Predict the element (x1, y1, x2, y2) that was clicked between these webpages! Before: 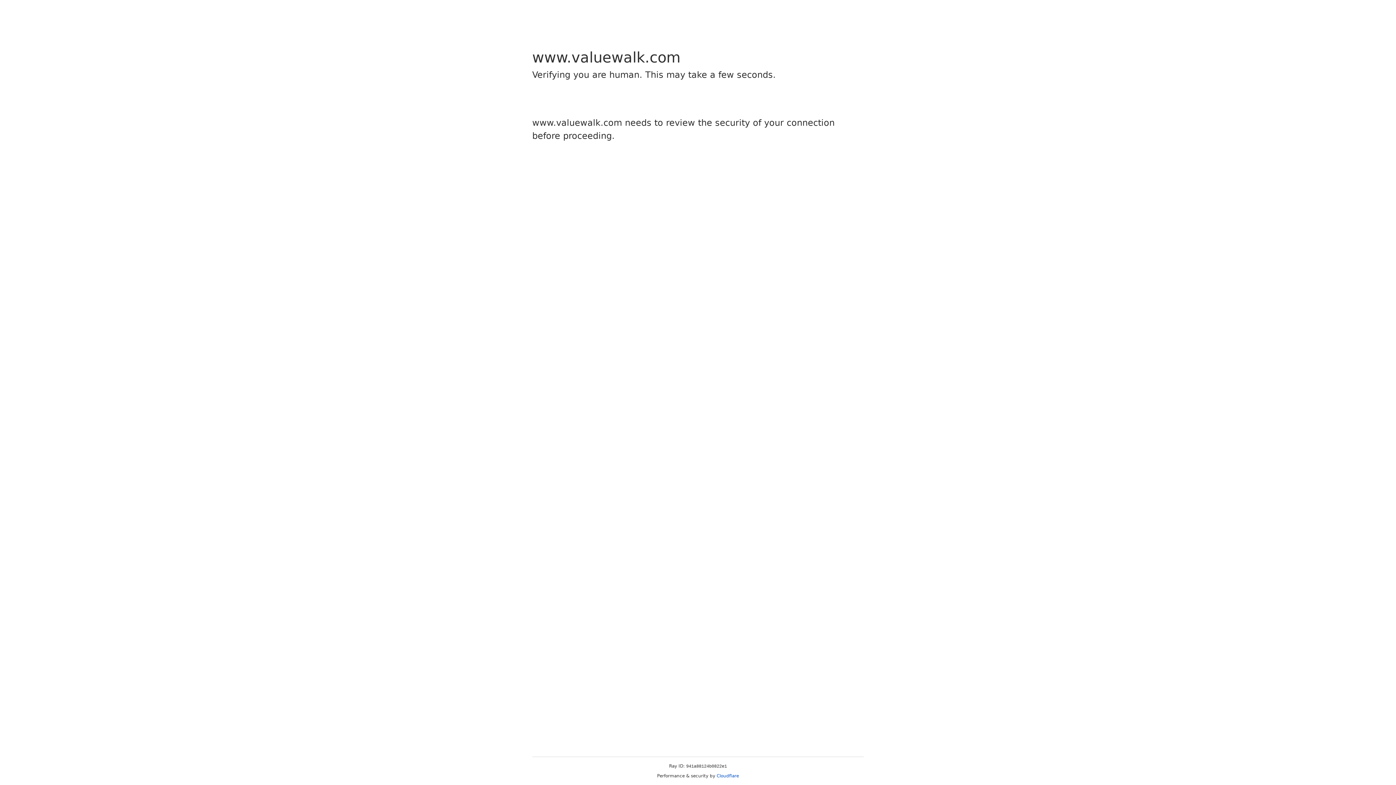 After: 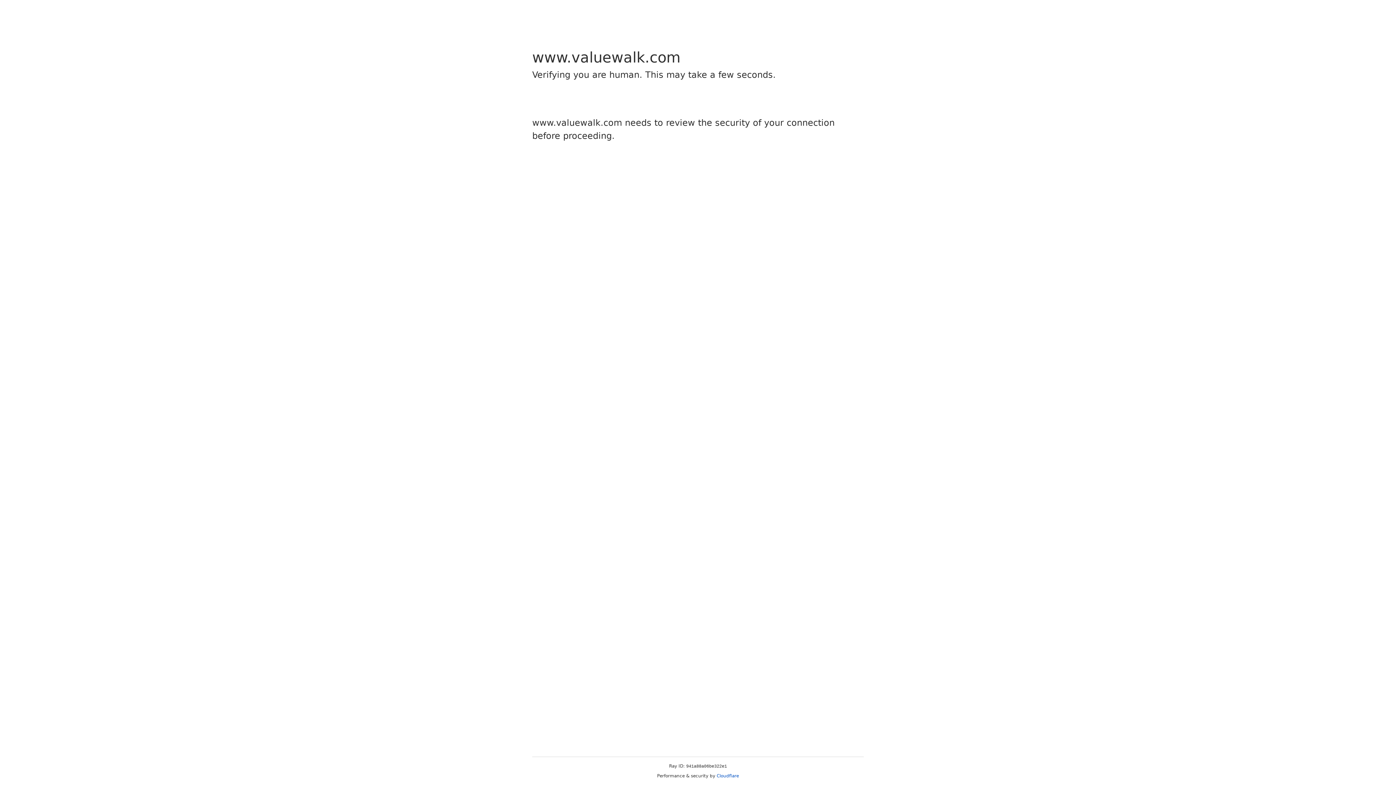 Action: bbox: (716, 773, 739, 778) label: Cloudflare